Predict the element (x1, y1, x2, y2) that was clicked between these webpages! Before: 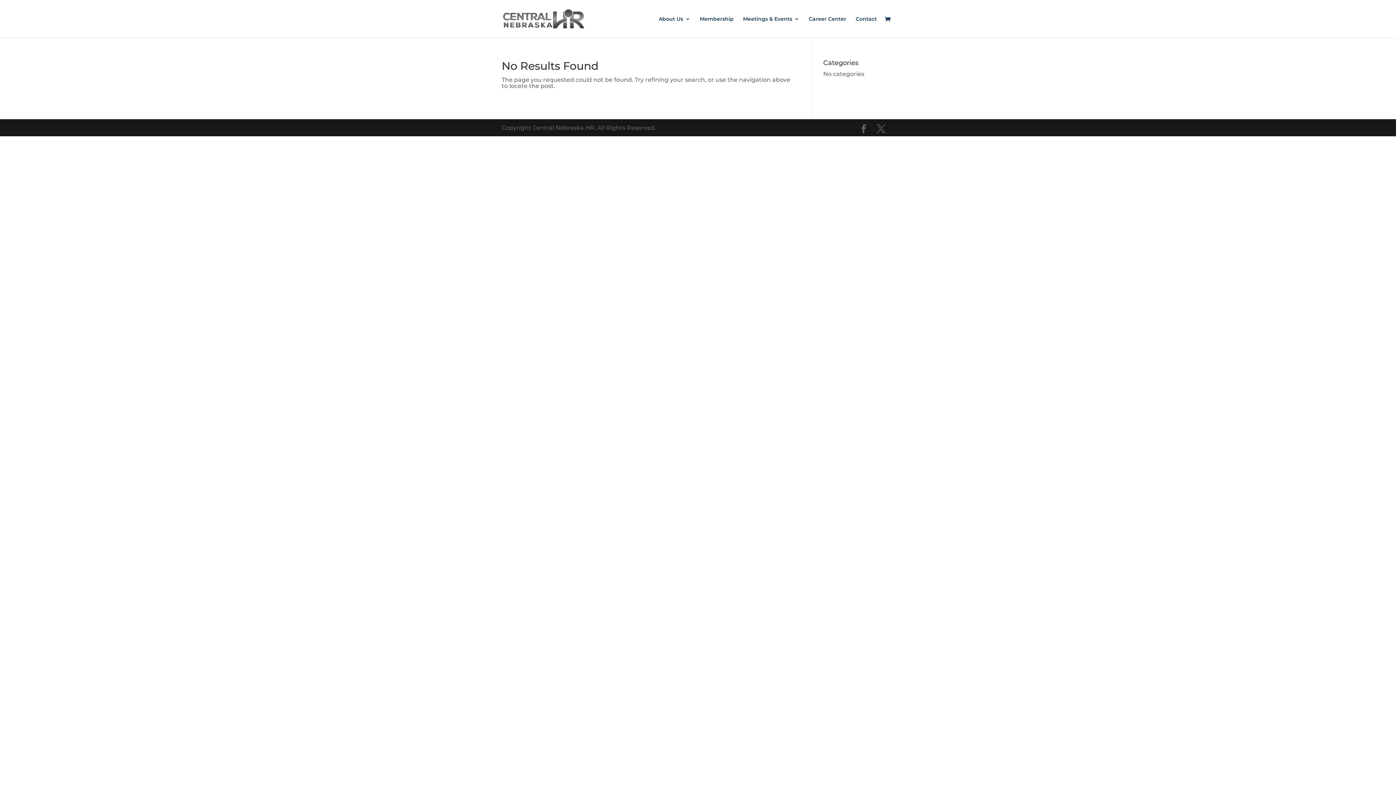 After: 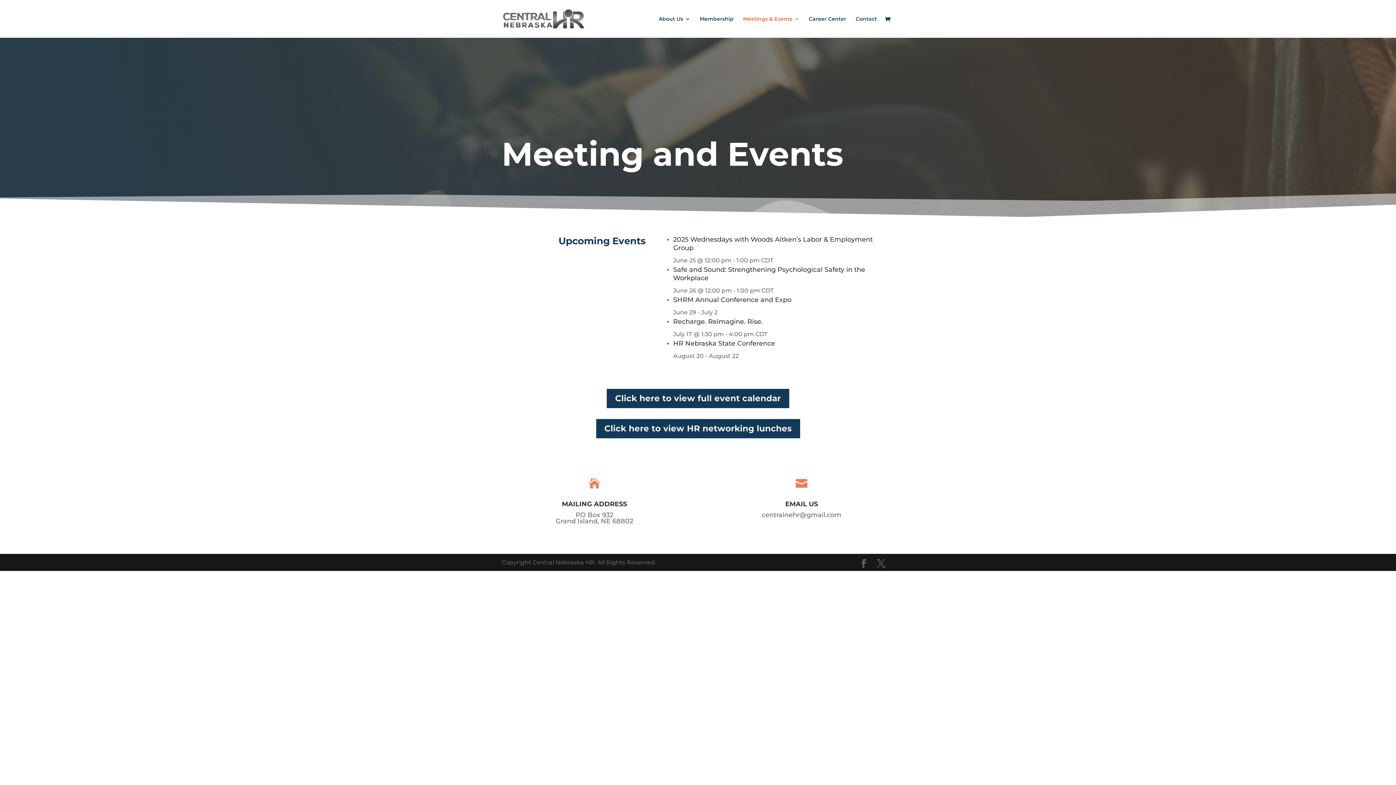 Action: bbox: (743, 16, 799, 37) label: Meetings & Events